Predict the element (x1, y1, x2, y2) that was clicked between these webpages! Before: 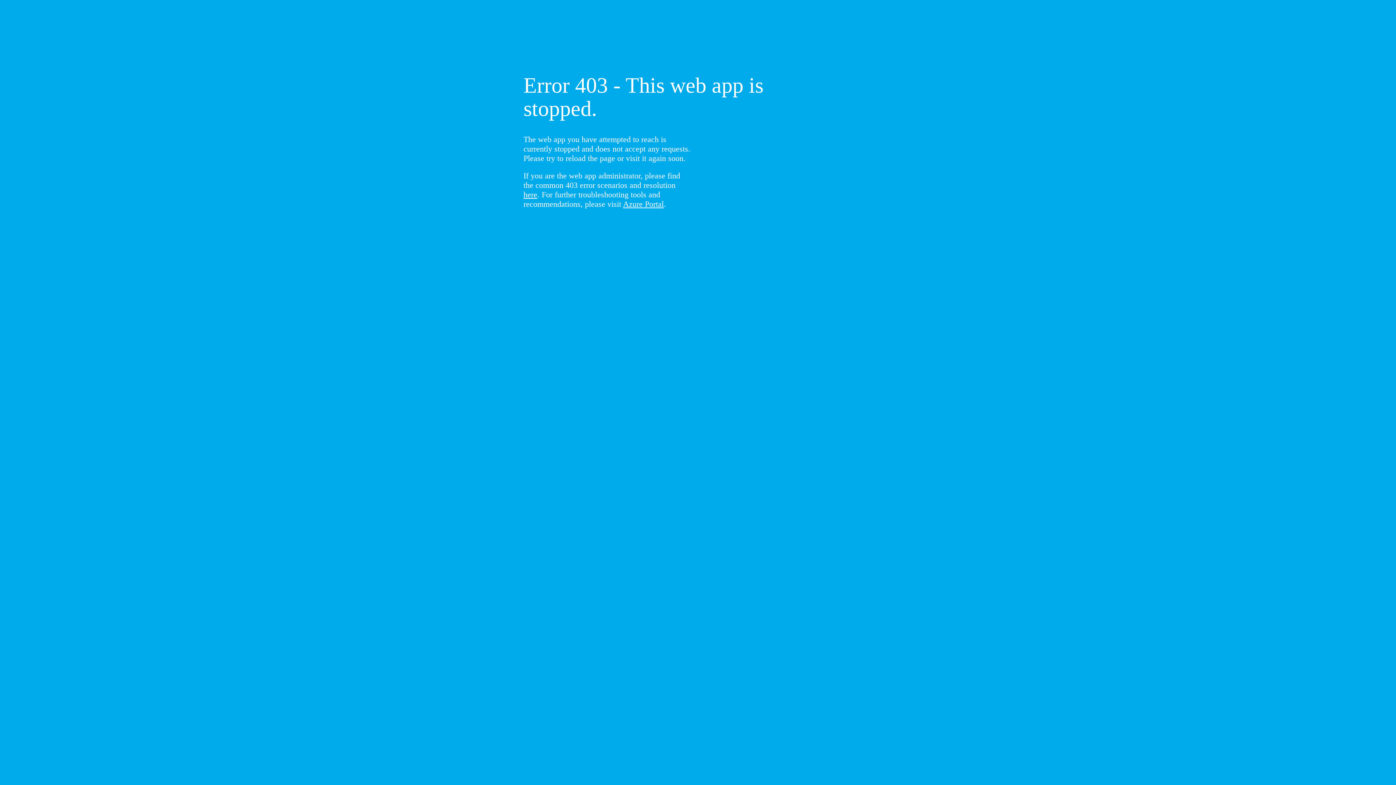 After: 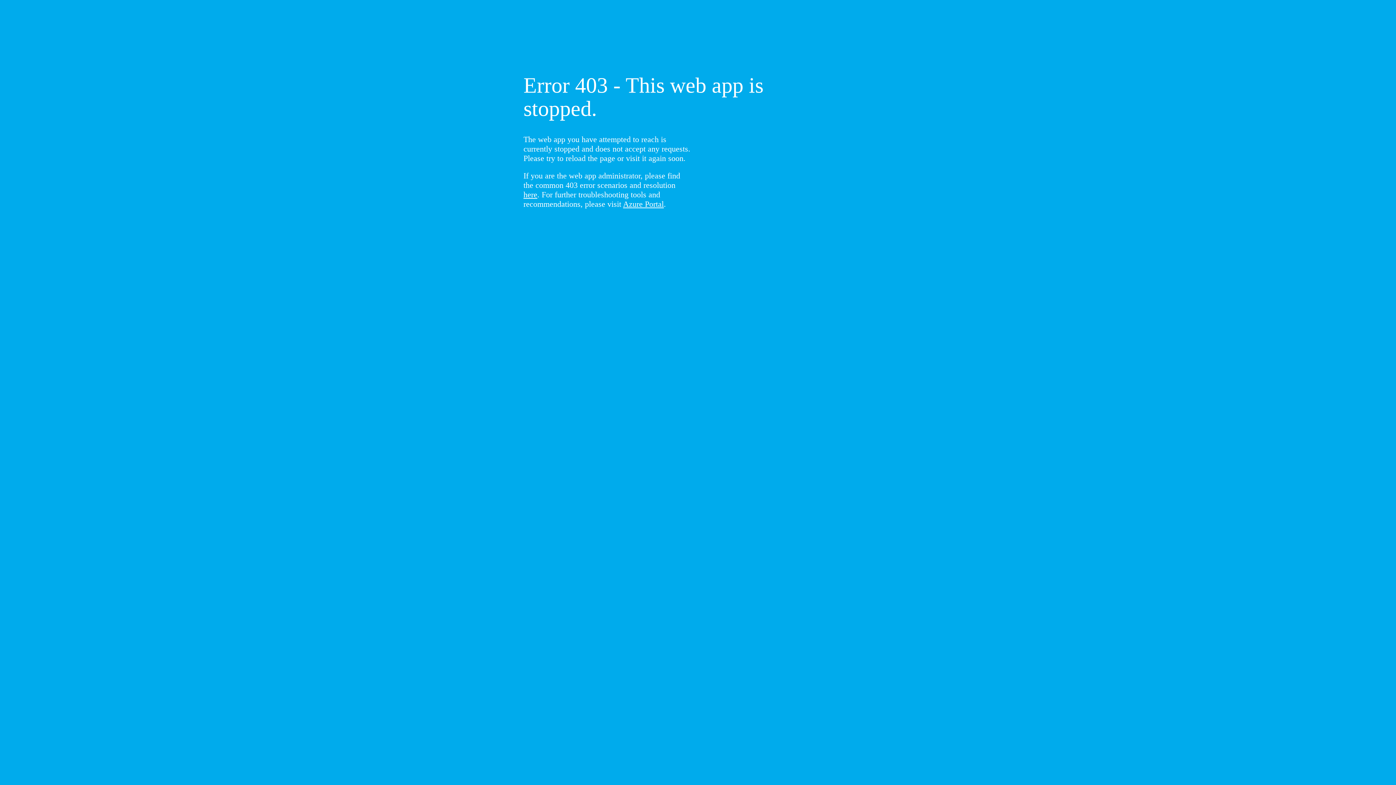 Action: label: here bbox: (523, 190, 537, 199)